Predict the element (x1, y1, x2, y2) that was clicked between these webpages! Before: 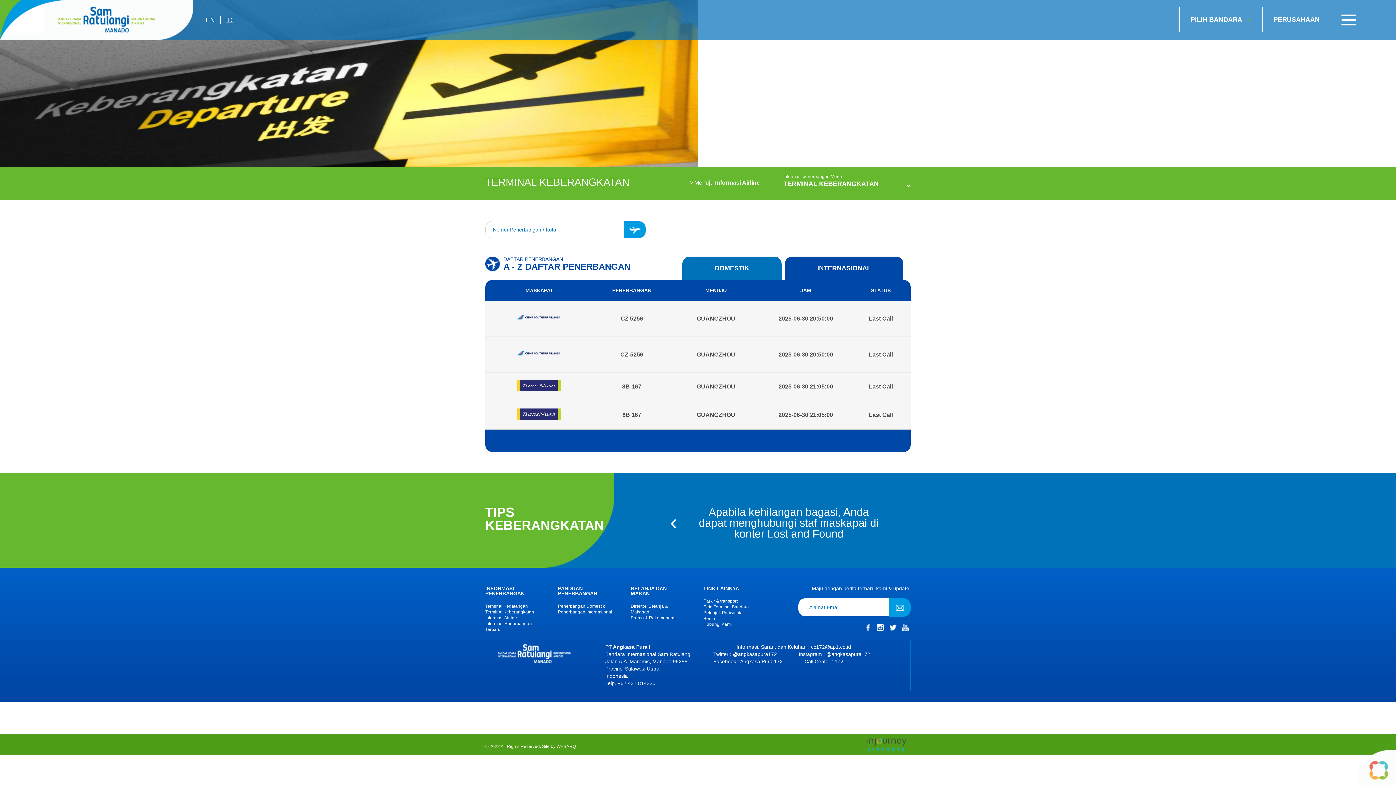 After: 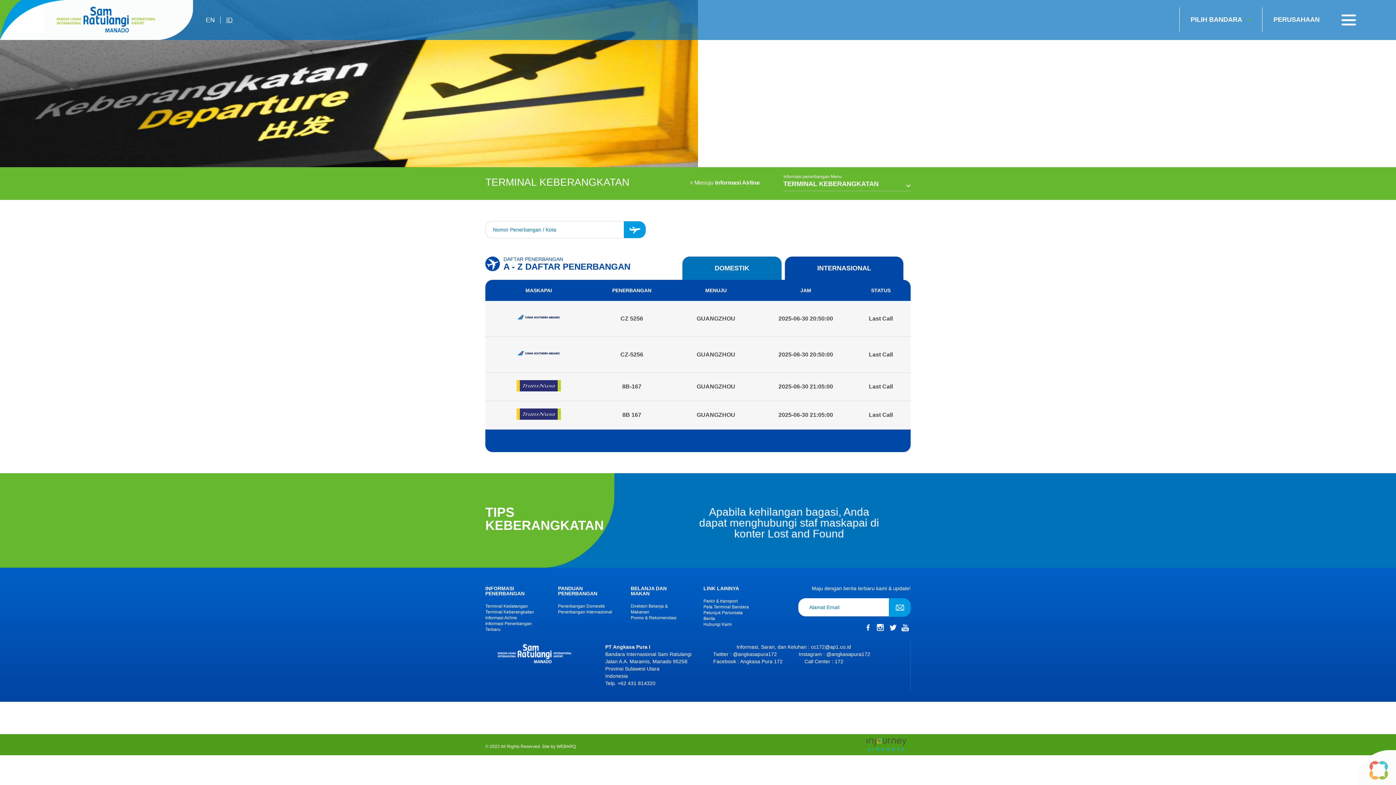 Action: bbox: (864, 624, 872, 631)